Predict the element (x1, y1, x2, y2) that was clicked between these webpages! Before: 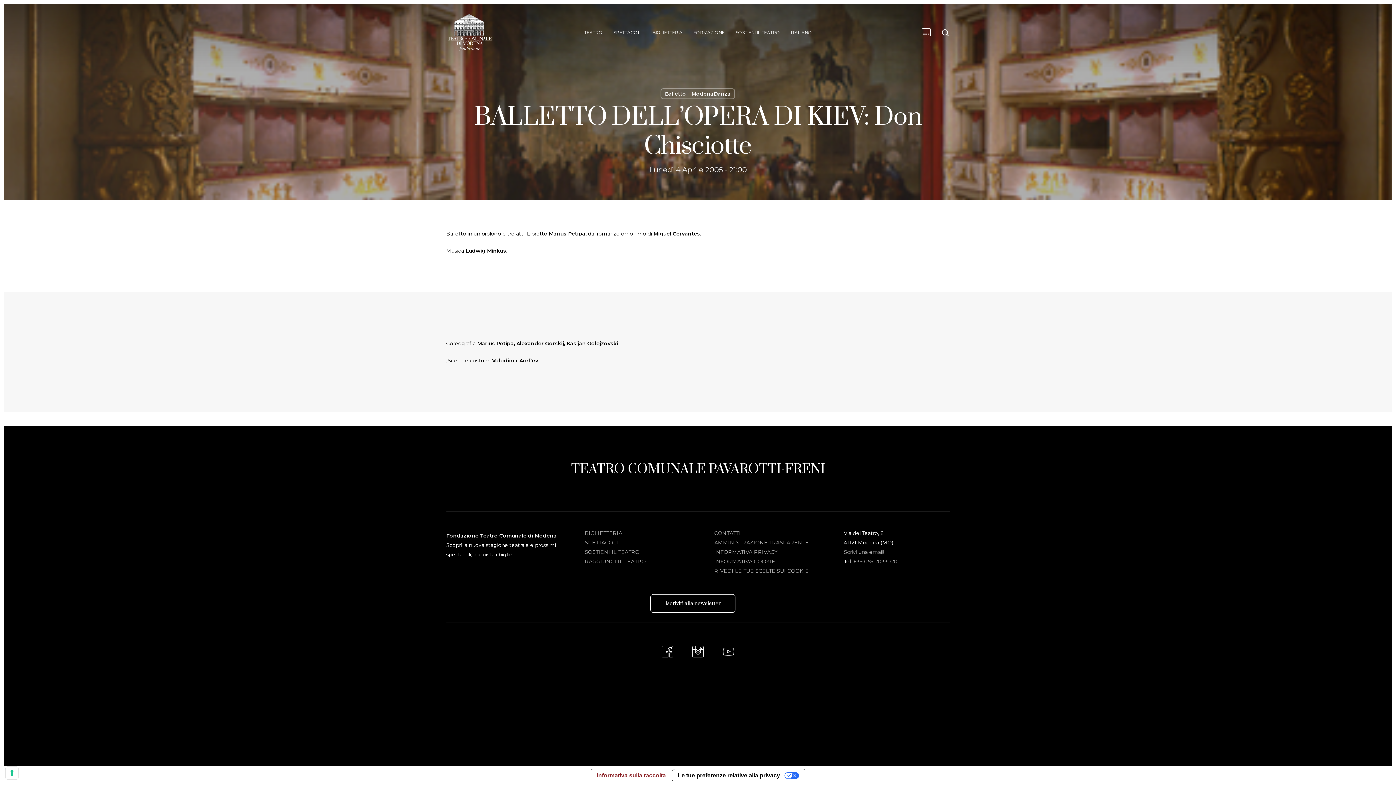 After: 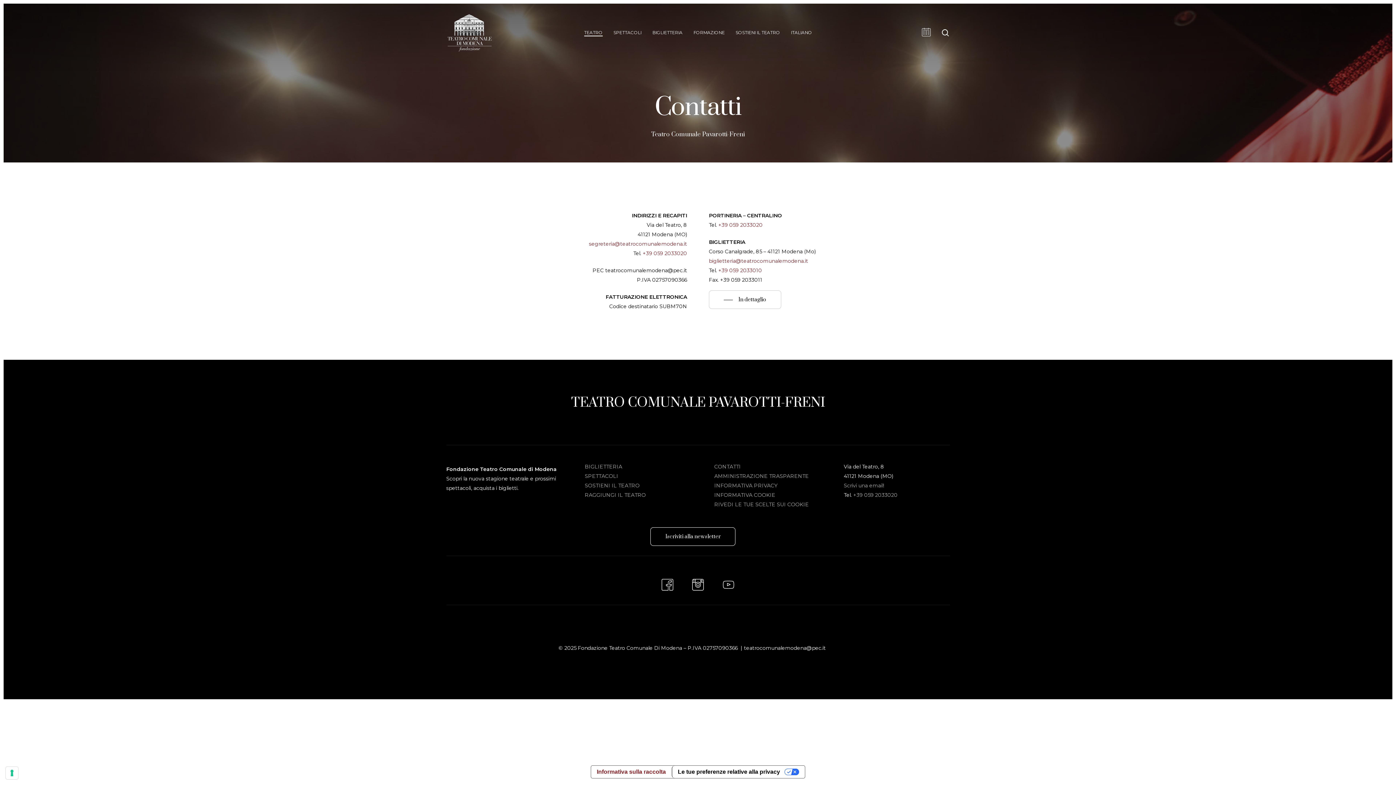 Action: label: CONTATTI bbox: (714, 530, 741, 536)